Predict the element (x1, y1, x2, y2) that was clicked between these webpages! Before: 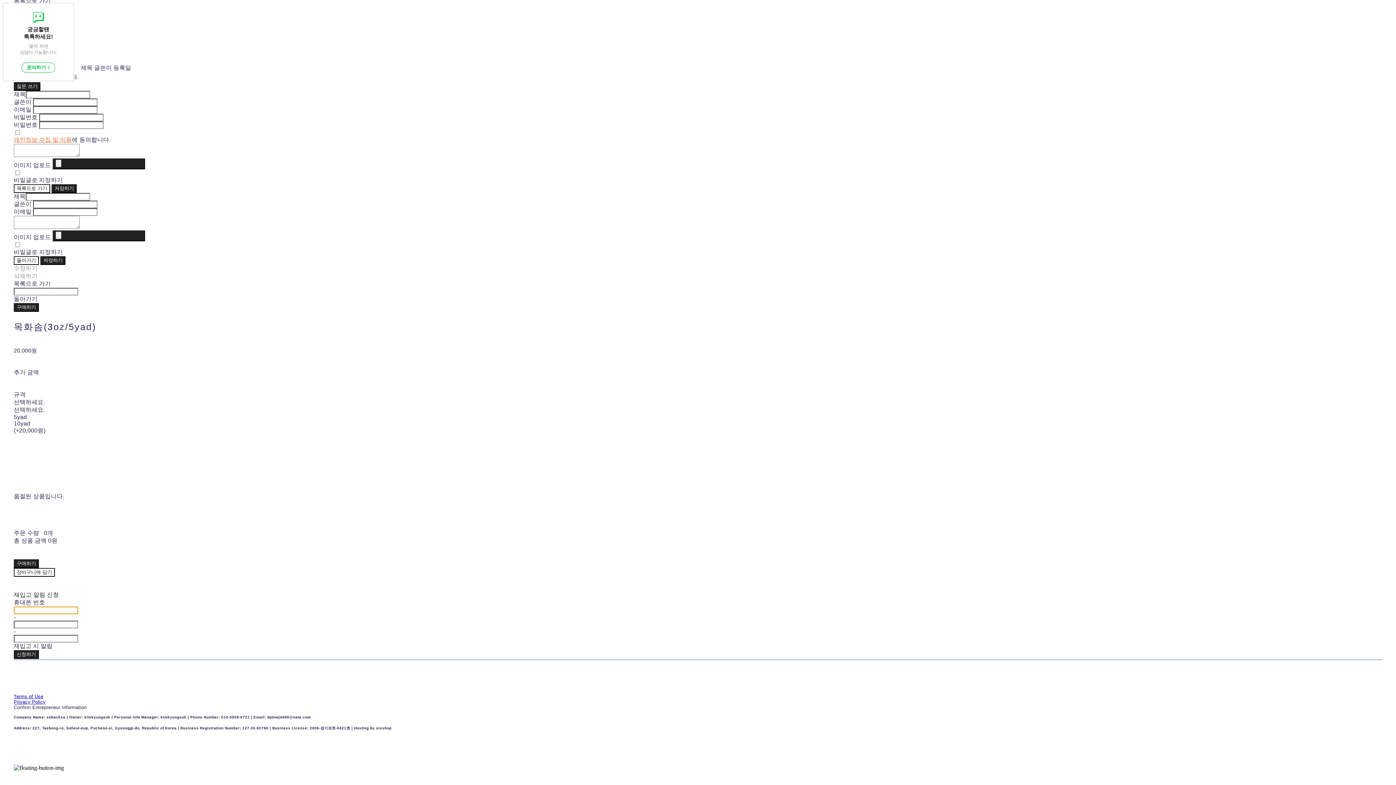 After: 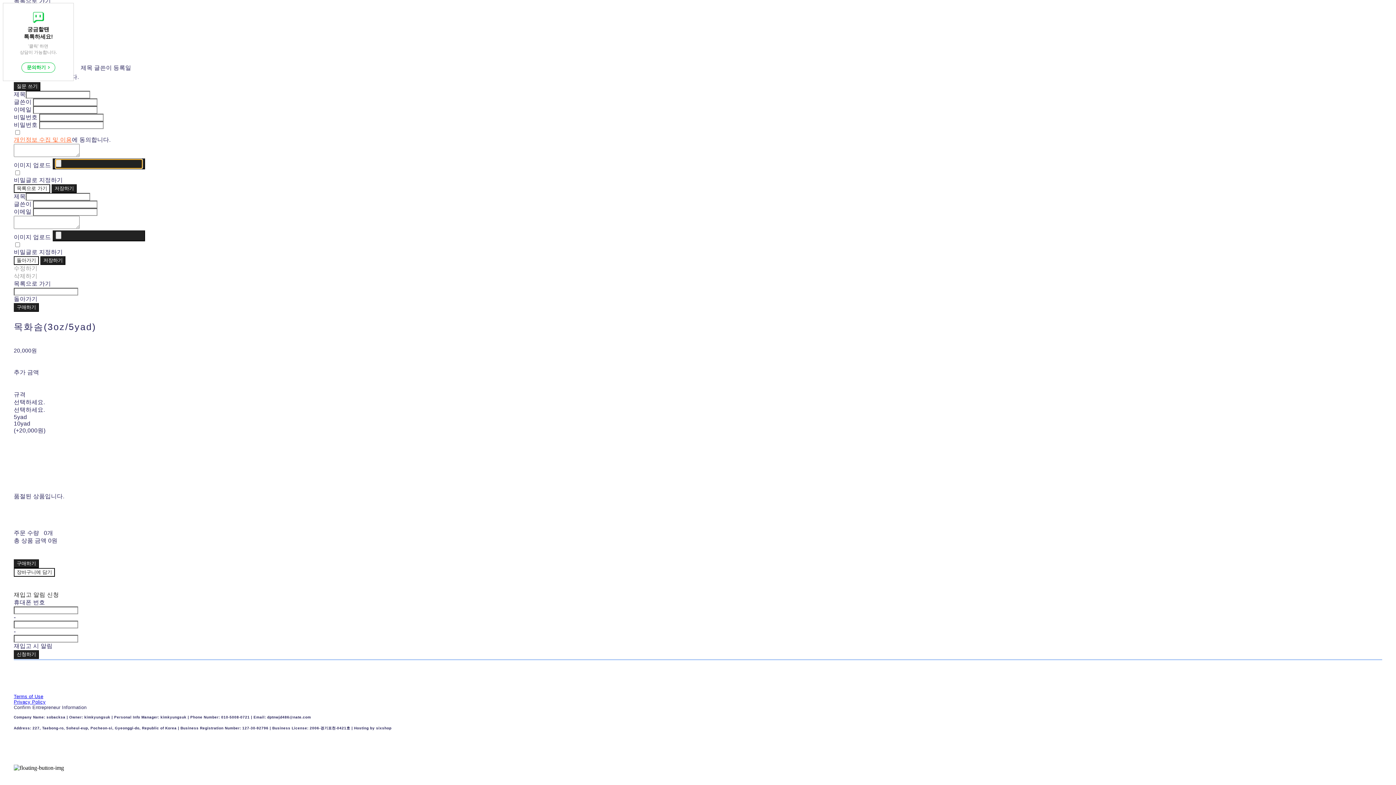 Action: bbox: (52, 158, 144, 169)